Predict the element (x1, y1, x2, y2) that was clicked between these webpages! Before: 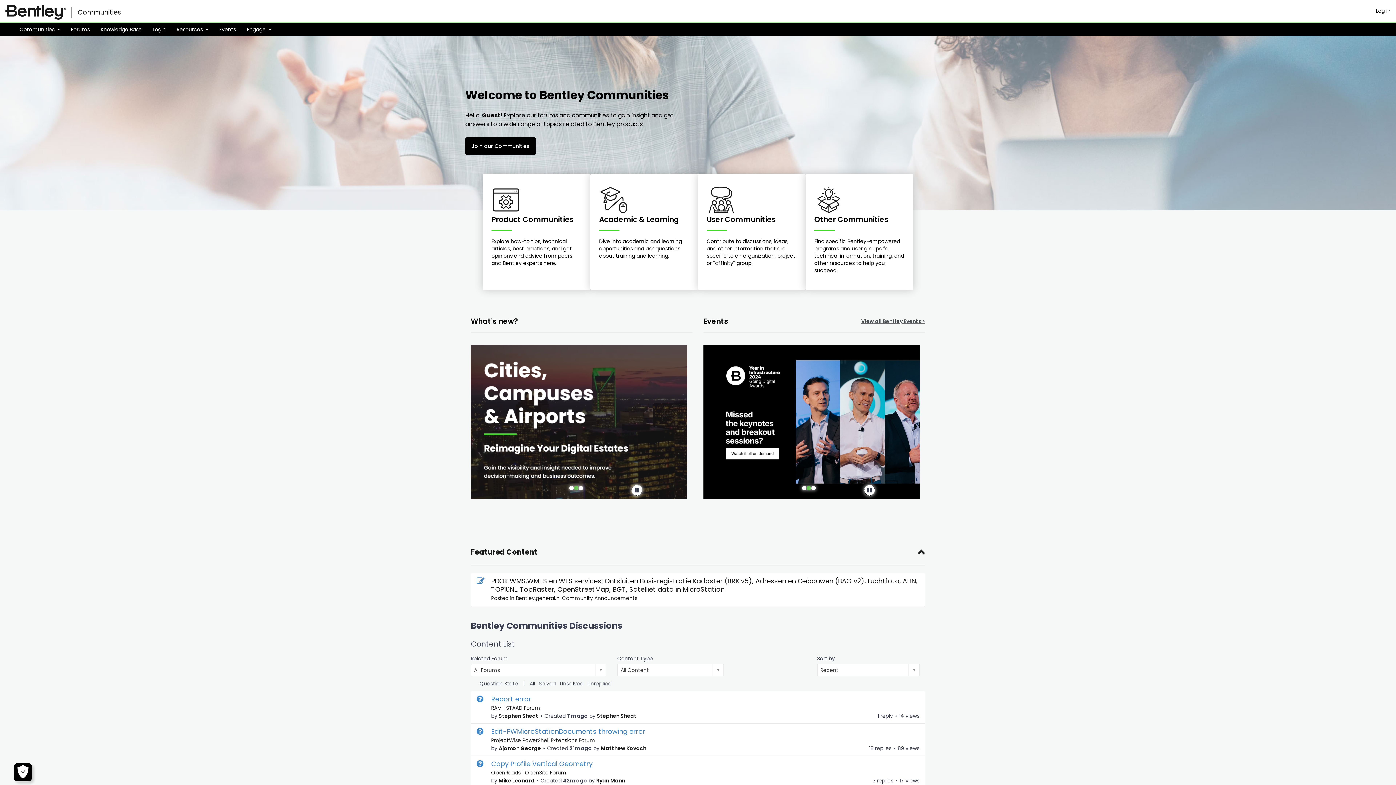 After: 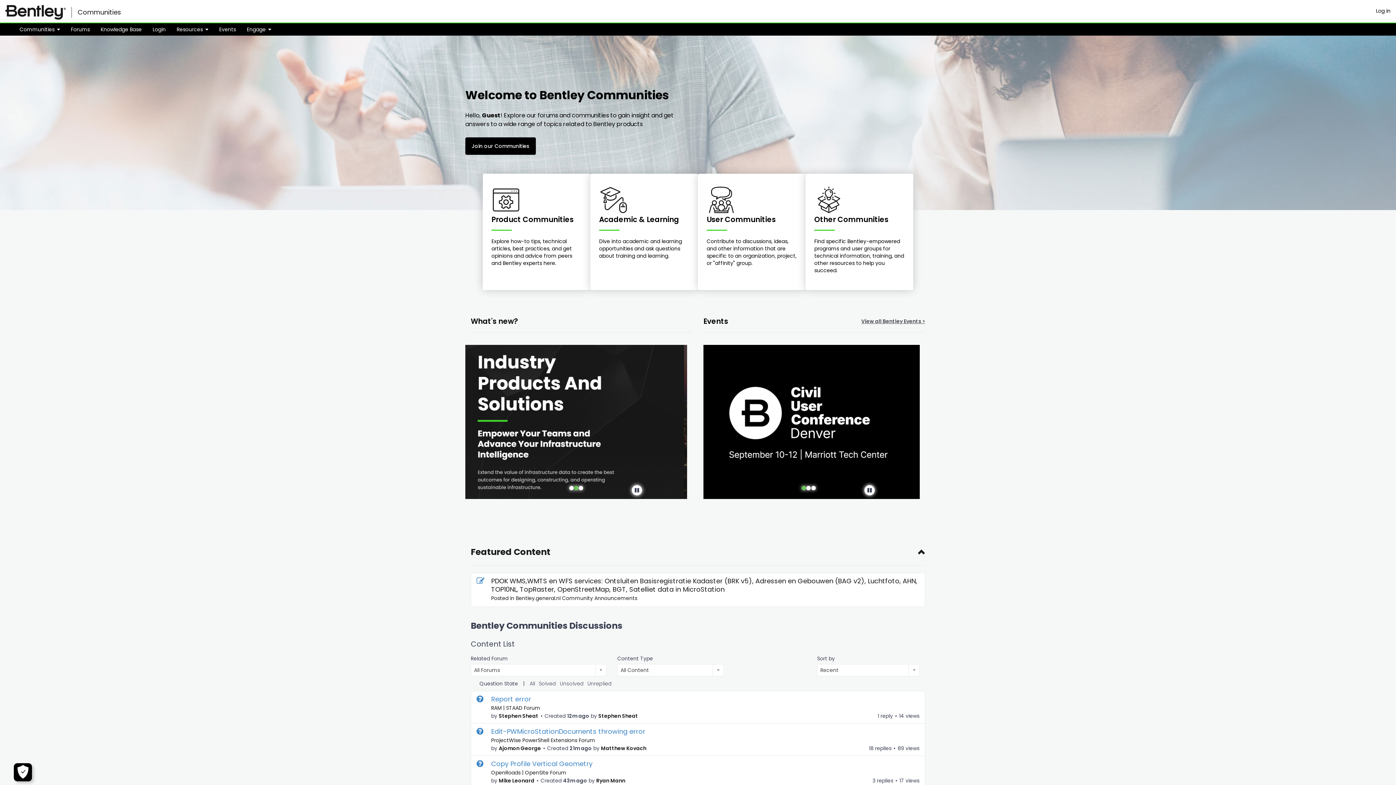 Action: bbox: (0, 3, 71, 21) label: Go to homepage